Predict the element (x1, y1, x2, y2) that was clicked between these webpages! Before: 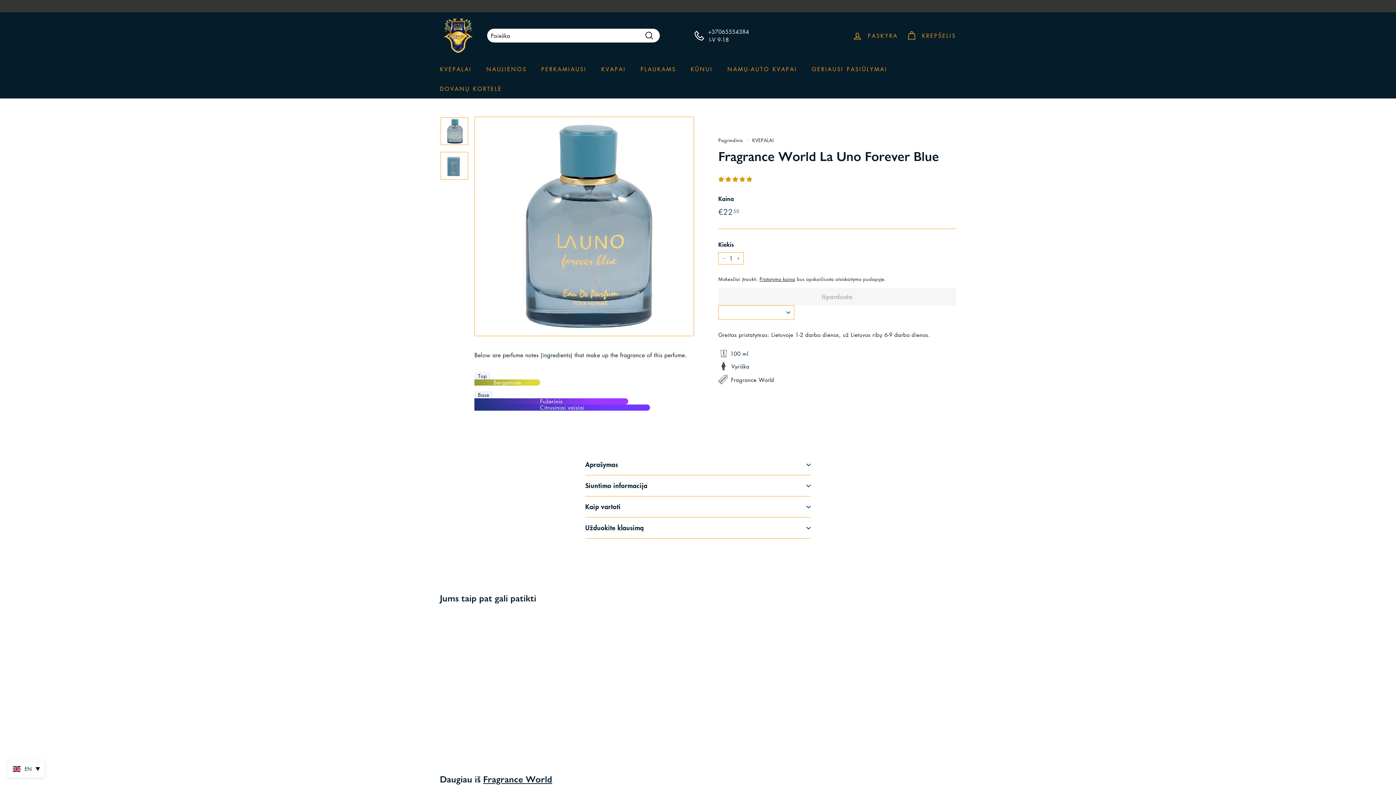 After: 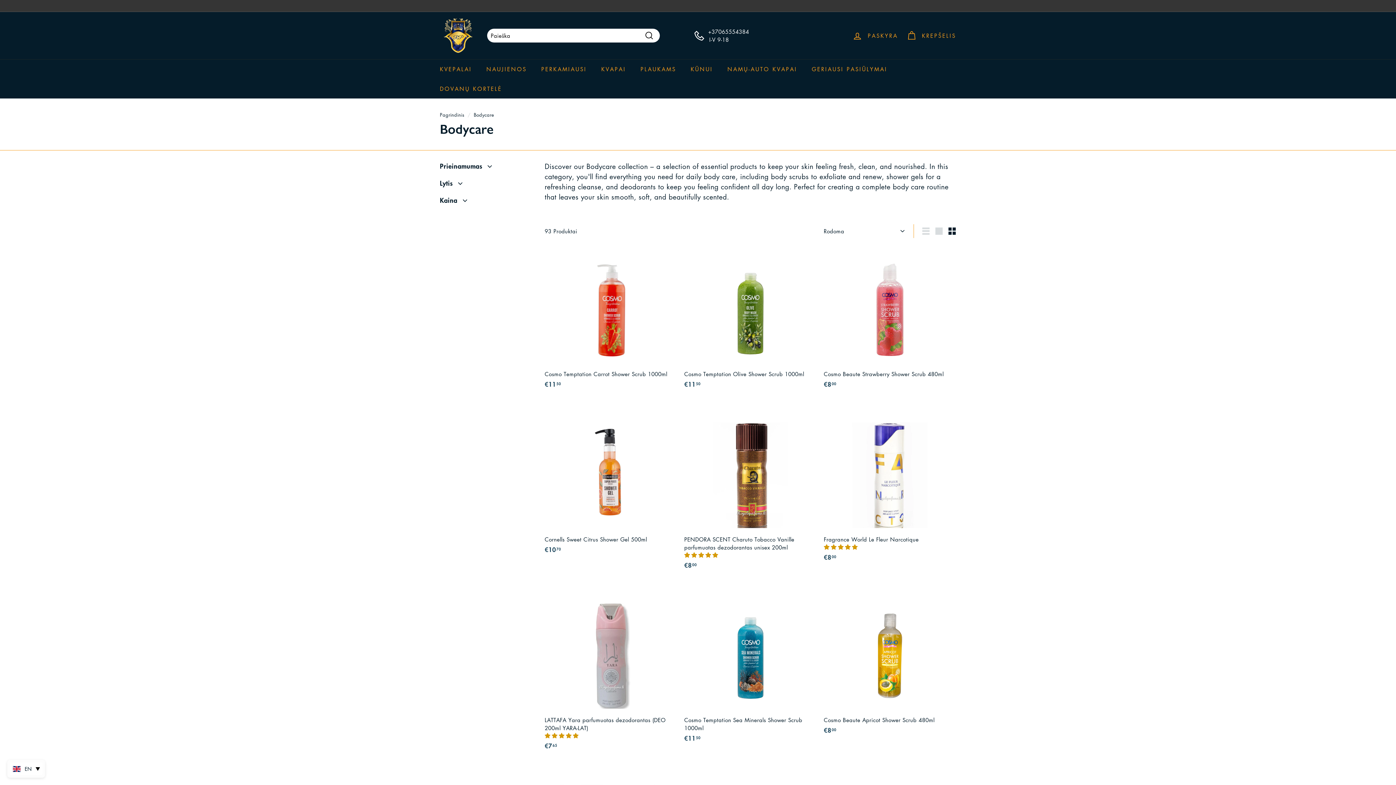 Action: bbox: (683, 59, 720, 78) label: KŪNUI